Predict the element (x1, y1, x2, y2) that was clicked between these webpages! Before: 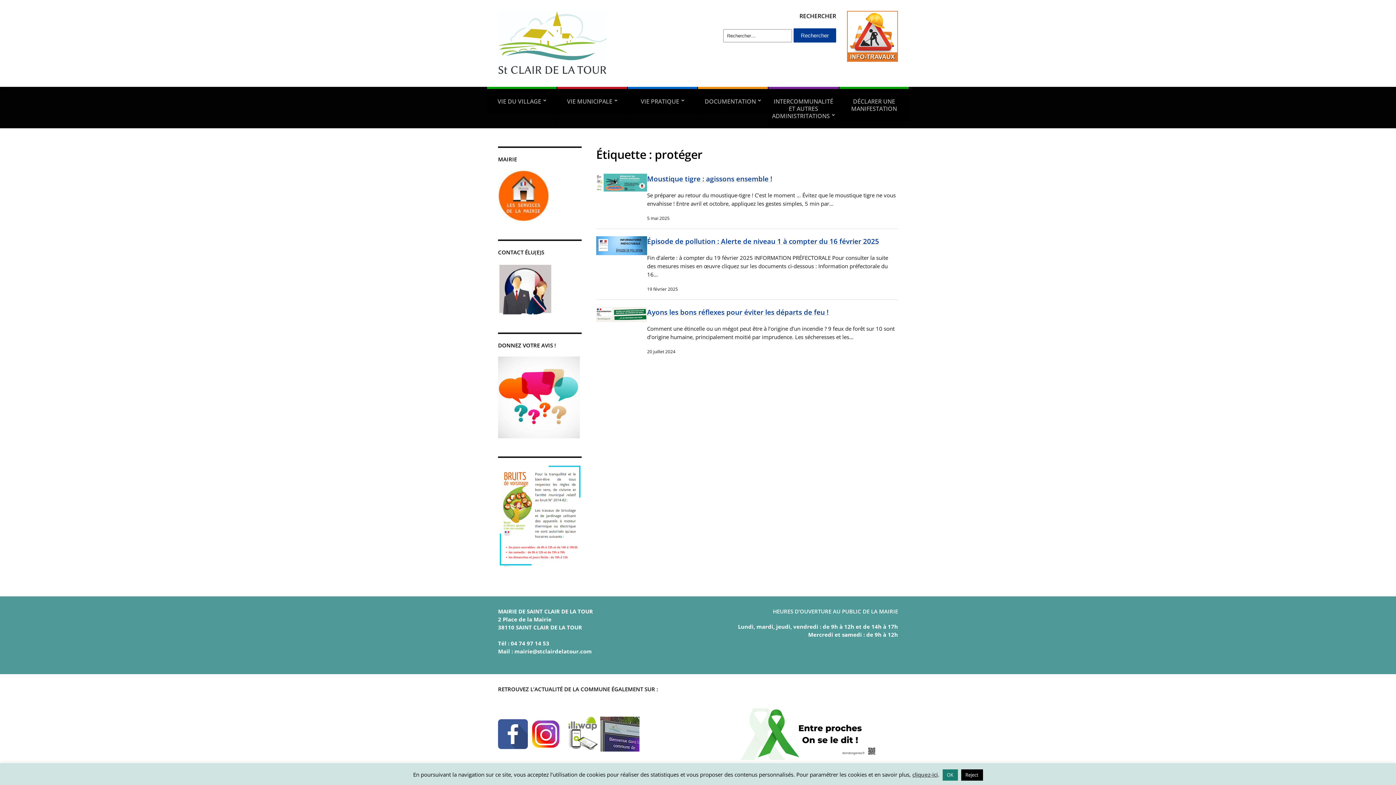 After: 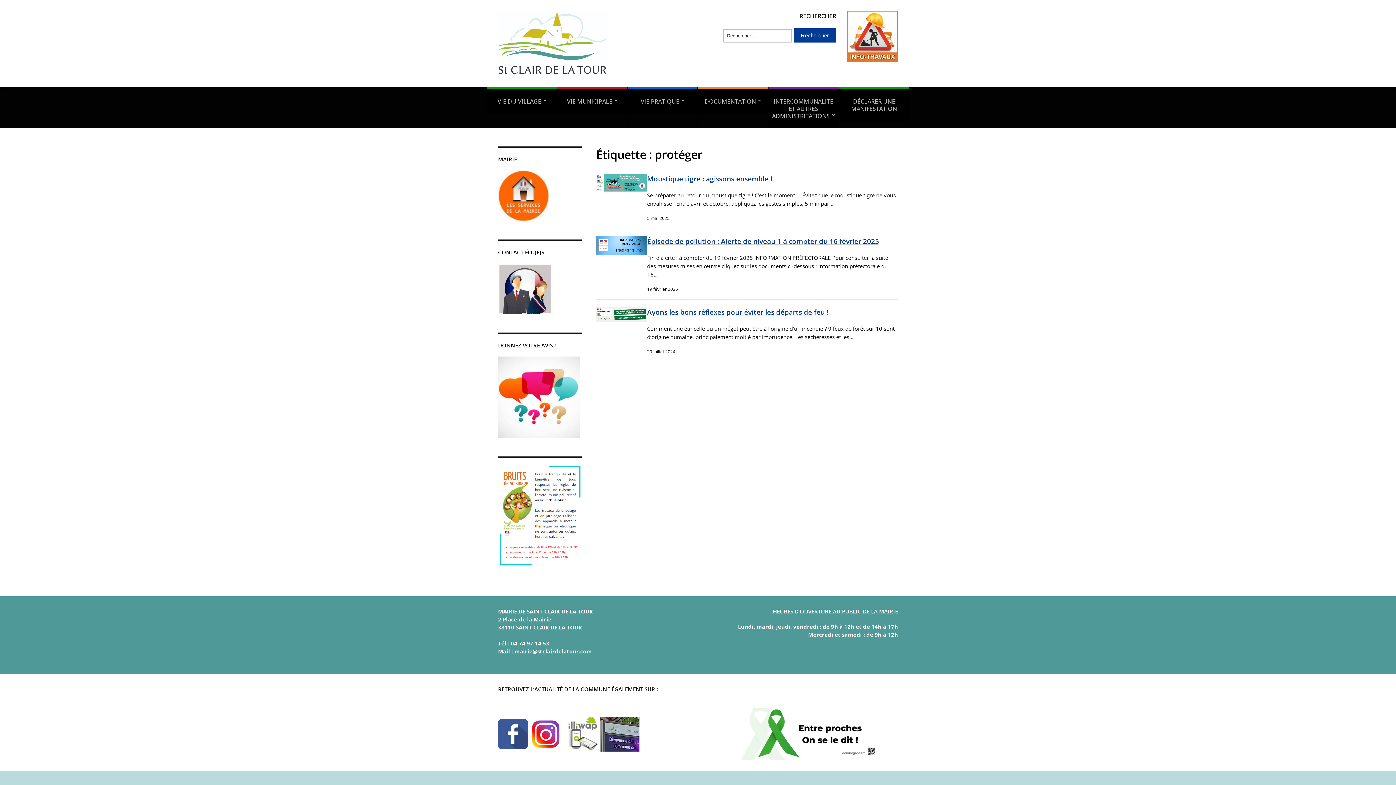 Action: label: OK bbox: (942, 769, 958, 781)